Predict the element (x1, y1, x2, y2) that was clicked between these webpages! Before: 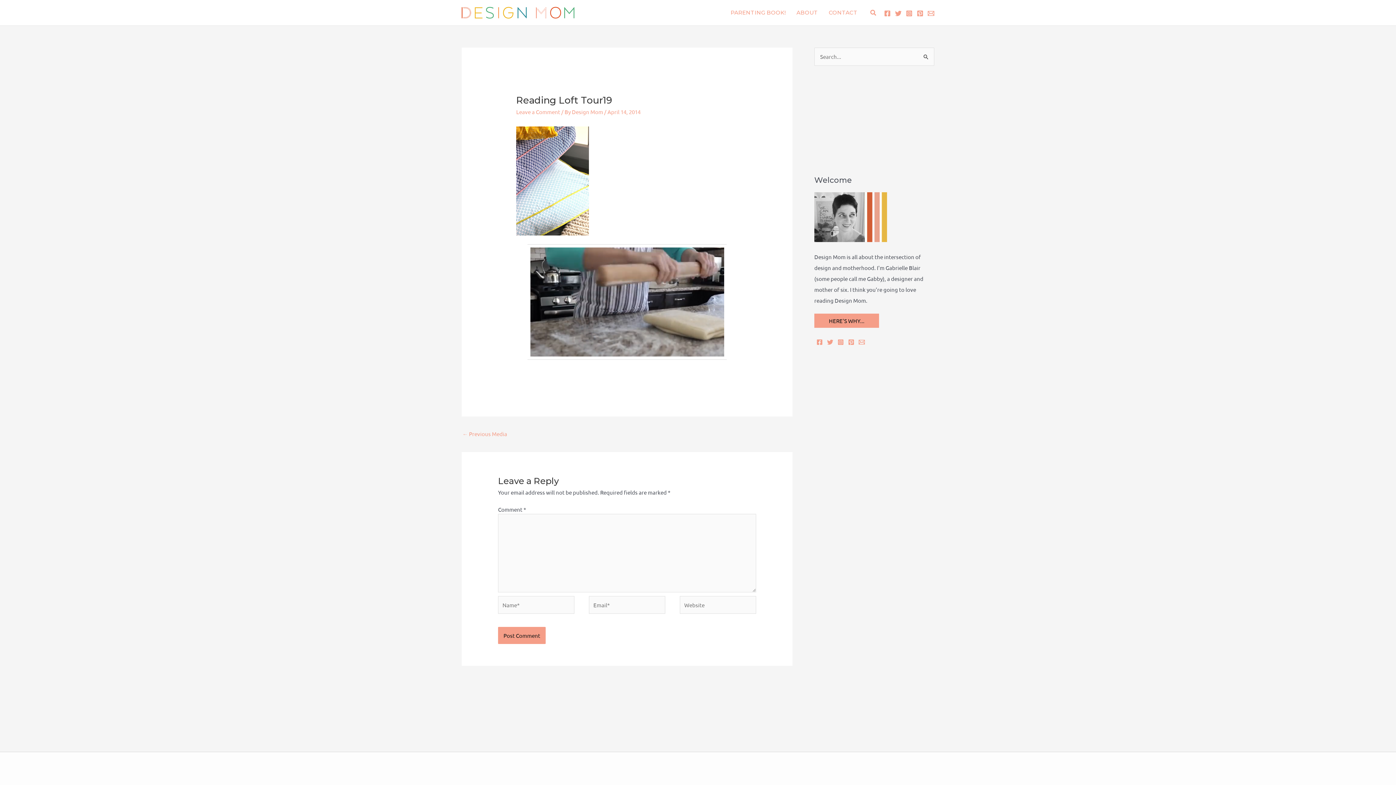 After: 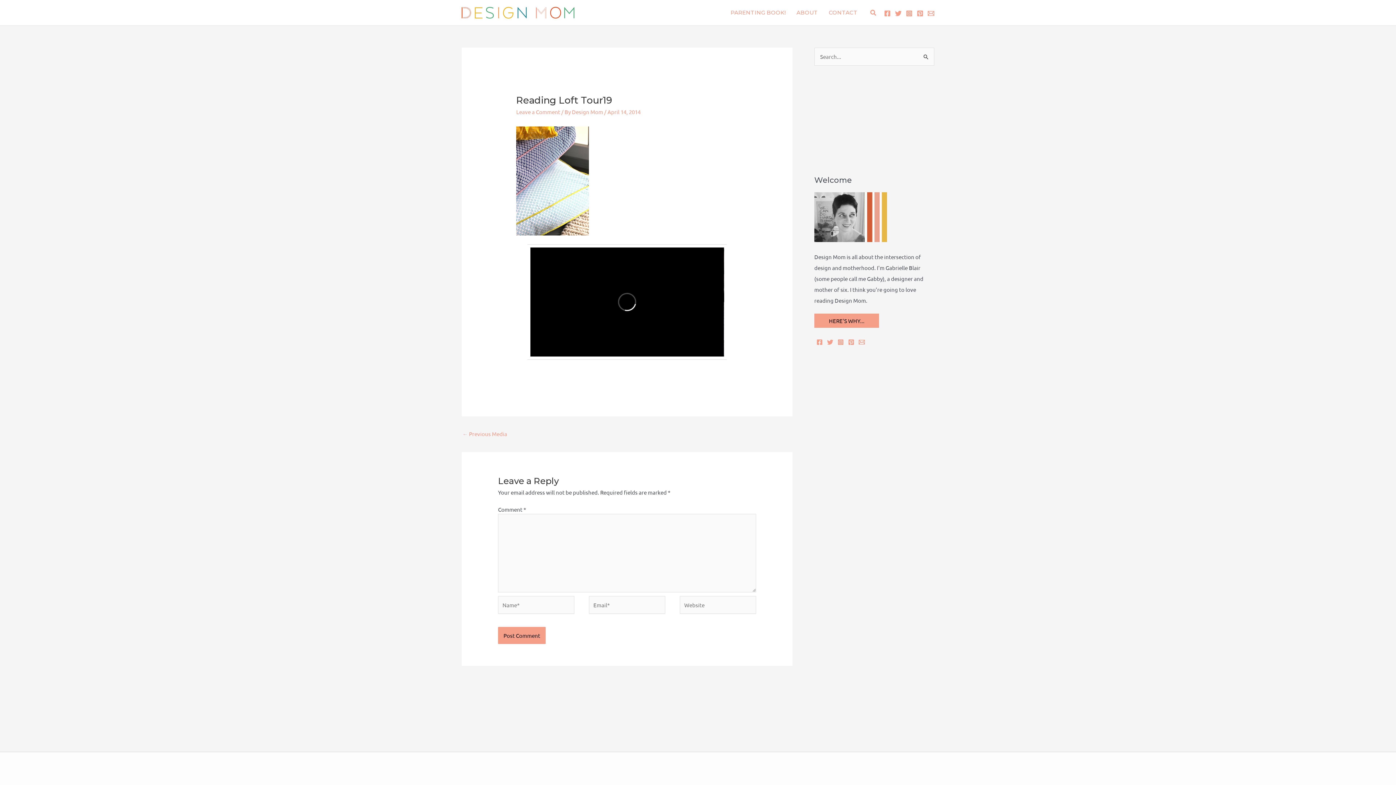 Action: bbox: (848, 339, 854, 345) label: Pinterest